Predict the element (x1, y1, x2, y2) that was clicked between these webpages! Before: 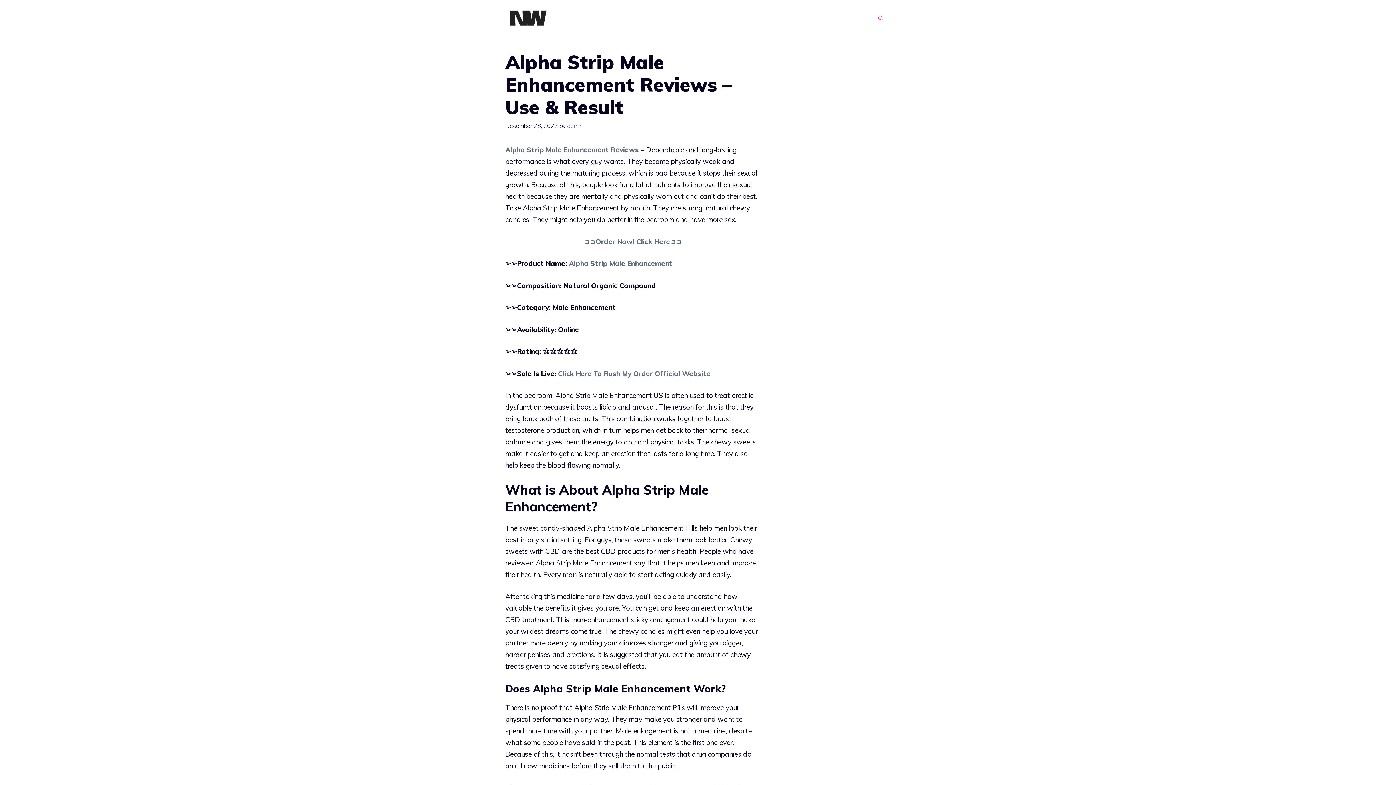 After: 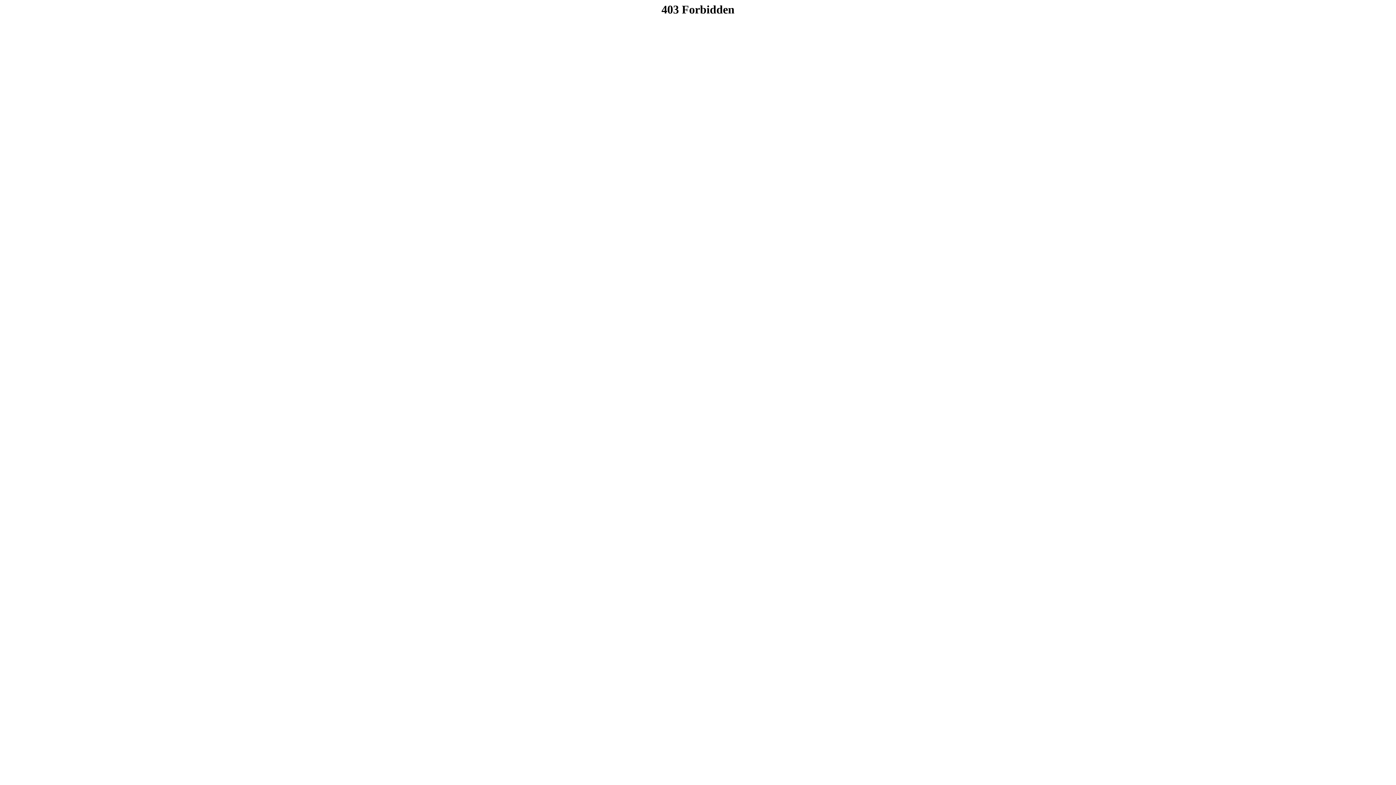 Action: label: ➲➲Order Now! Click Here➲➲ bbox: (584, 237, 682, 246)